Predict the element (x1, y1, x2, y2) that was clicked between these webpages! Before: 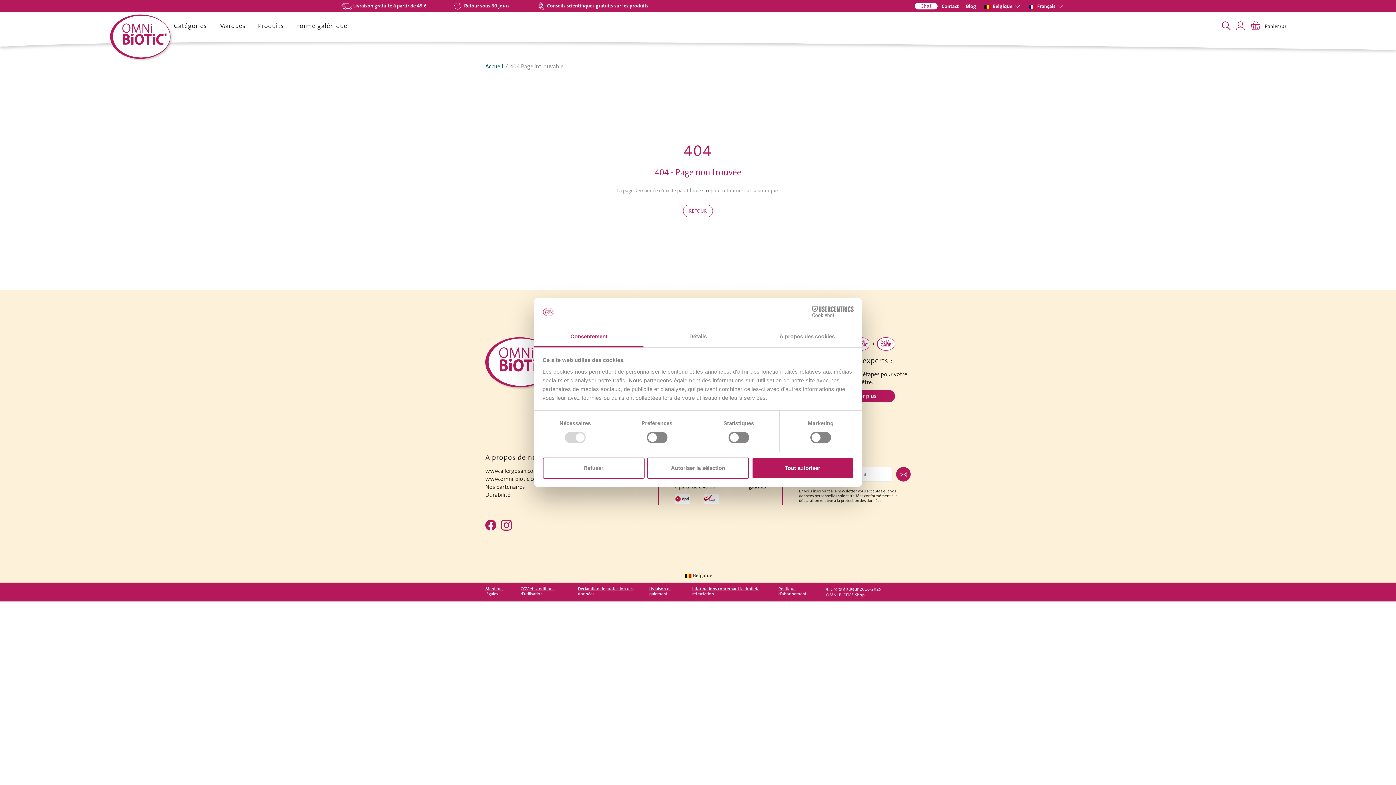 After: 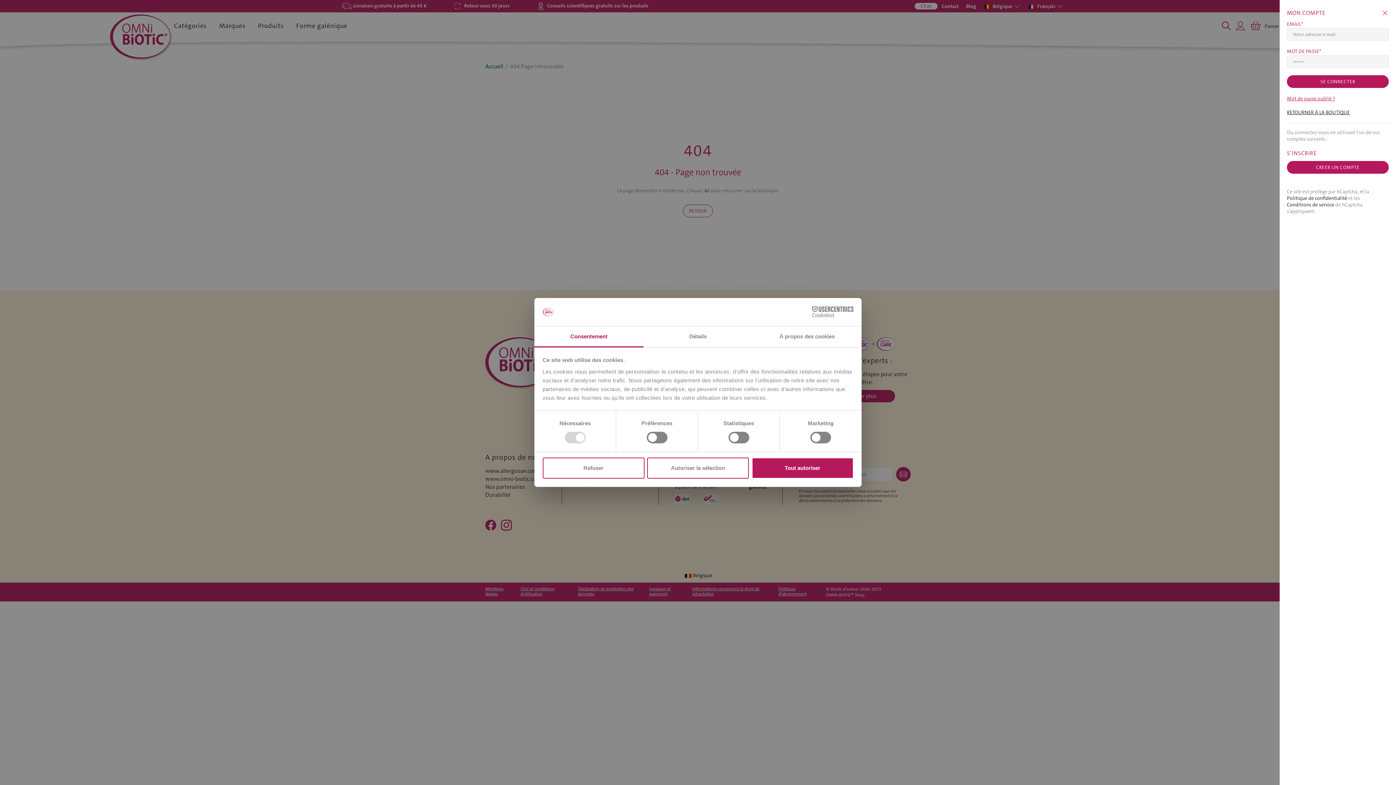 Action: label: Mon compte bbox: (1236, 21, 1245, 30)